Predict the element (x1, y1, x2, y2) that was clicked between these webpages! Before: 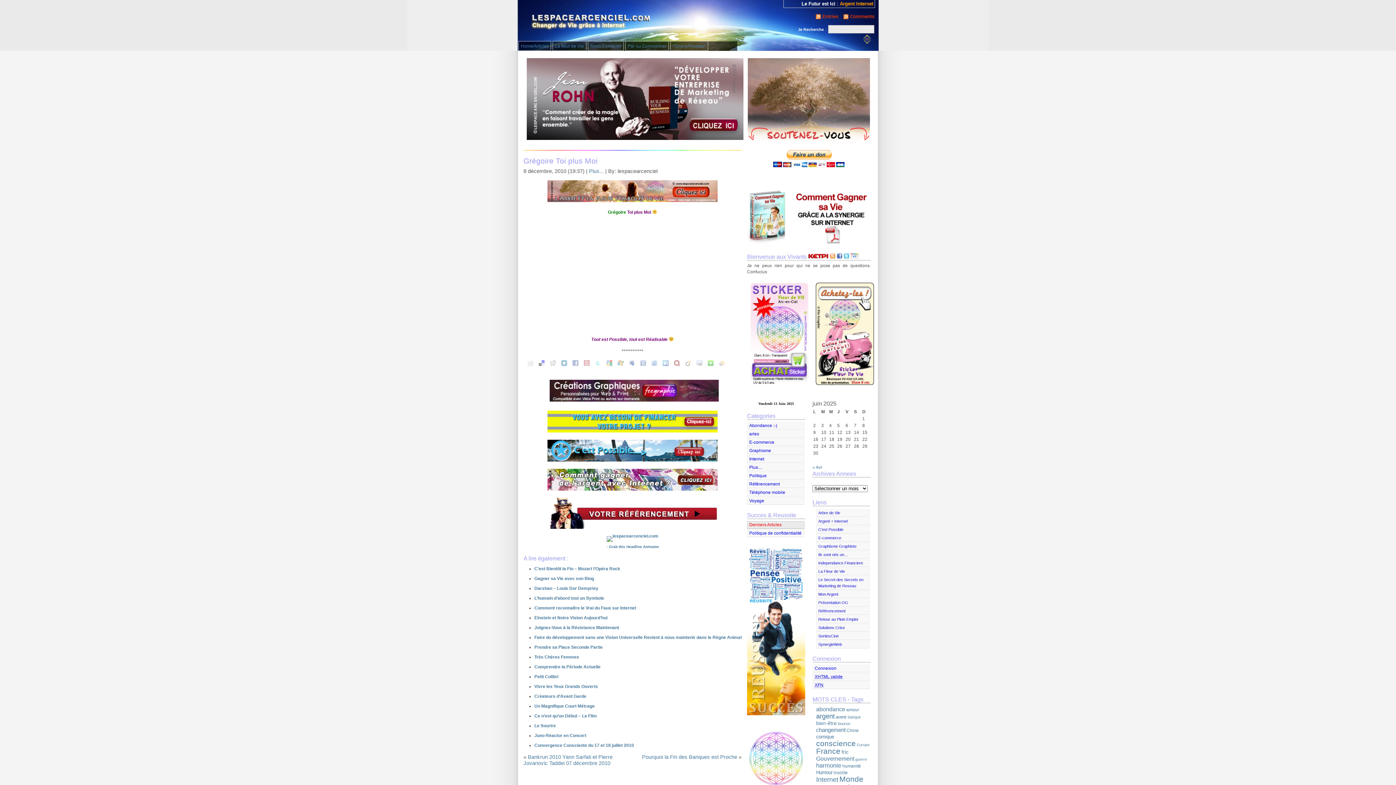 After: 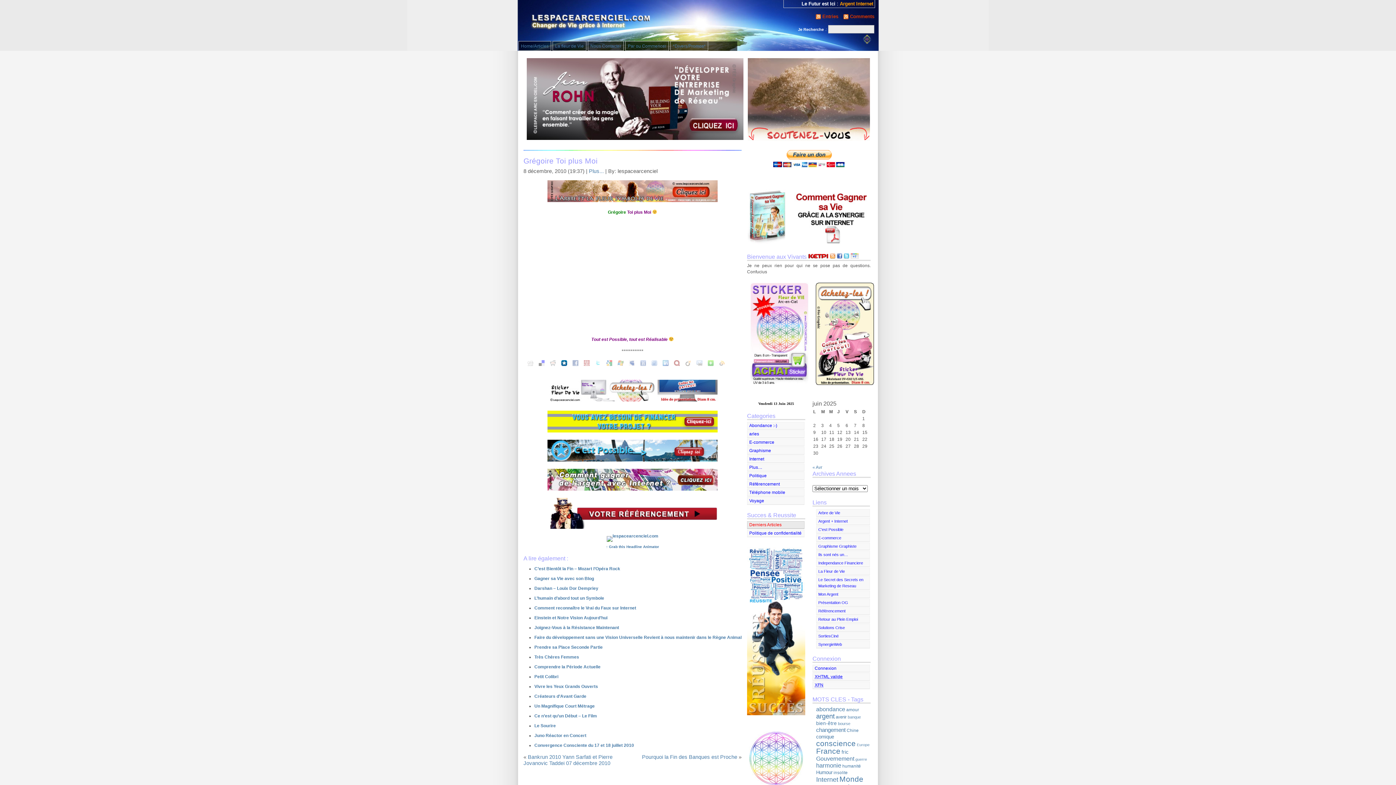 Action: bbox: (561, 362, 567, 367)